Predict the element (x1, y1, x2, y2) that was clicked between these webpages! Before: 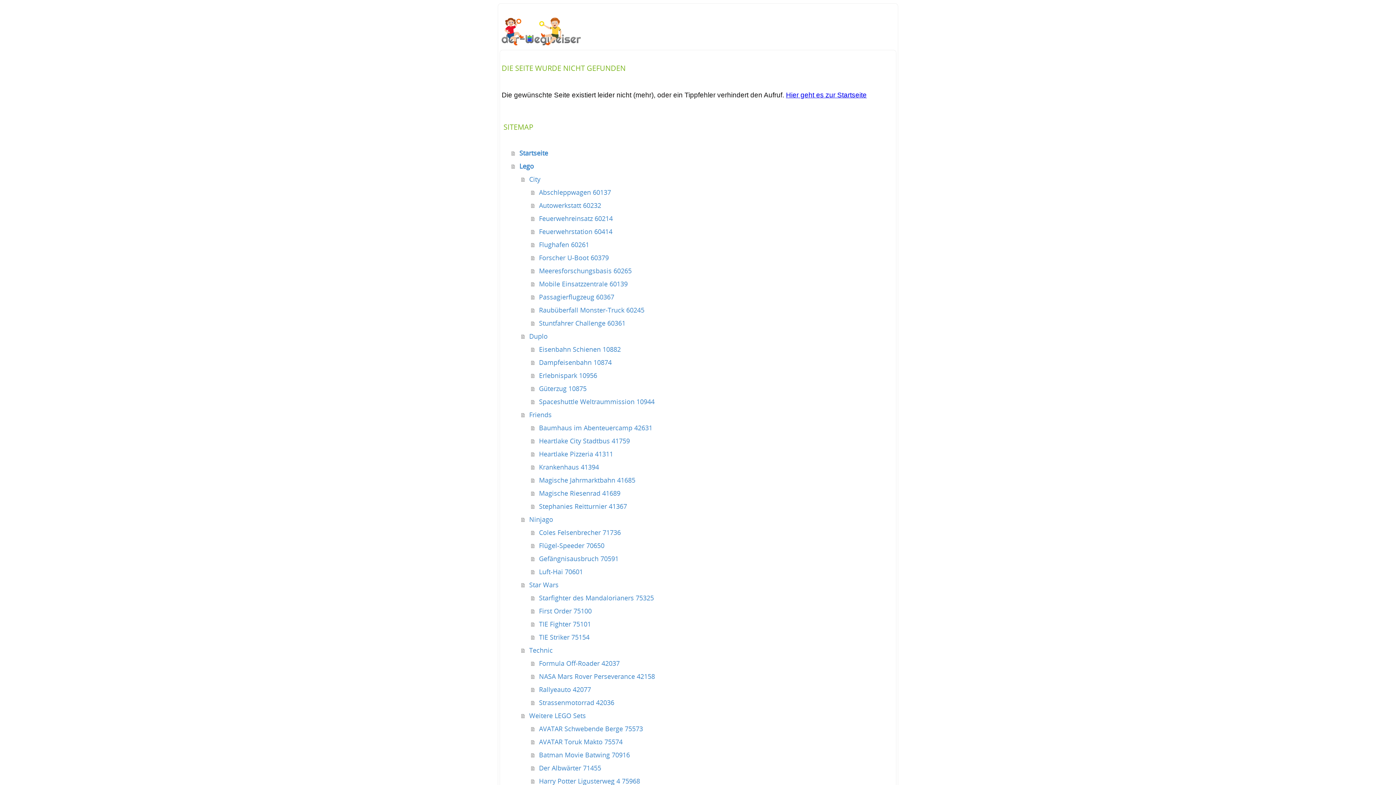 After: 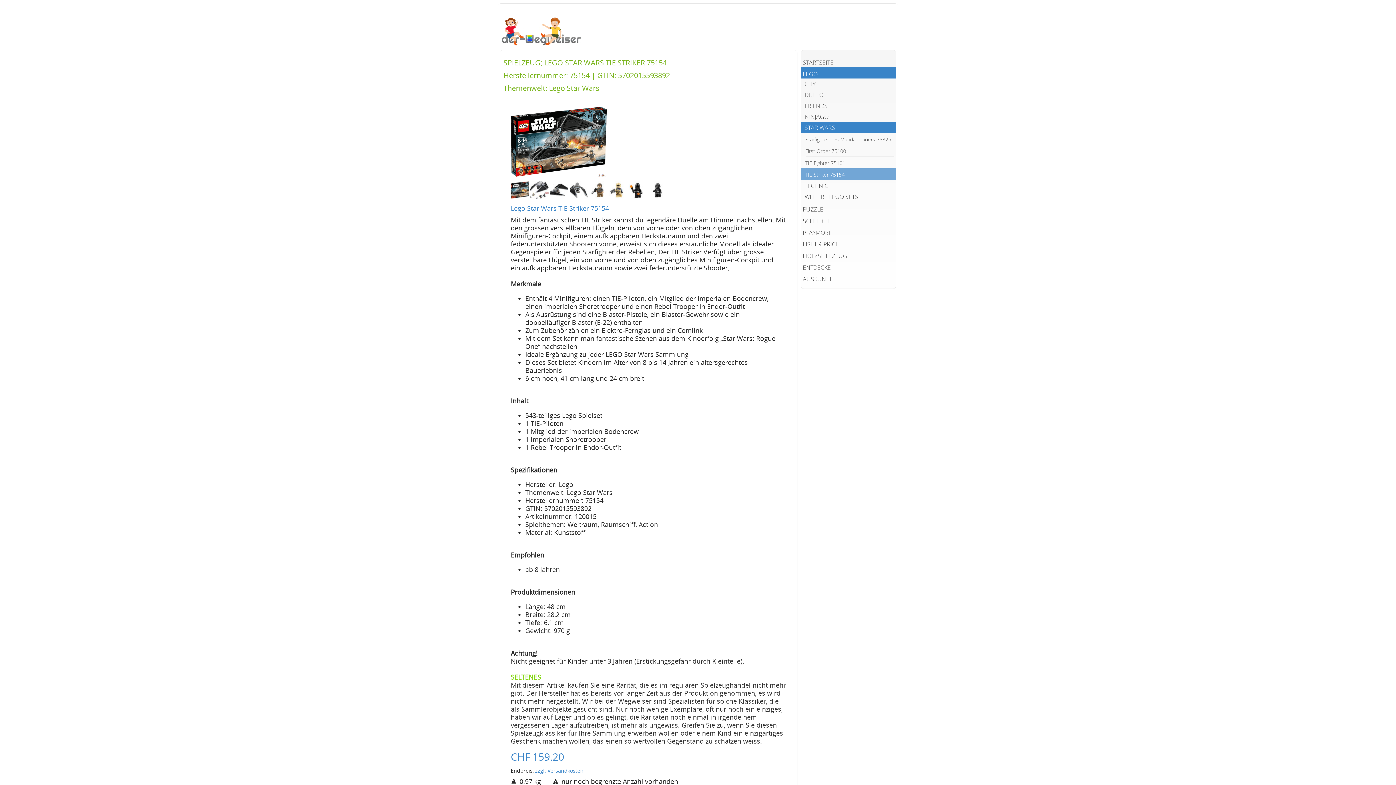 Action: label: TIE Striker 75154 bbox: (531, 630, 894, 644)